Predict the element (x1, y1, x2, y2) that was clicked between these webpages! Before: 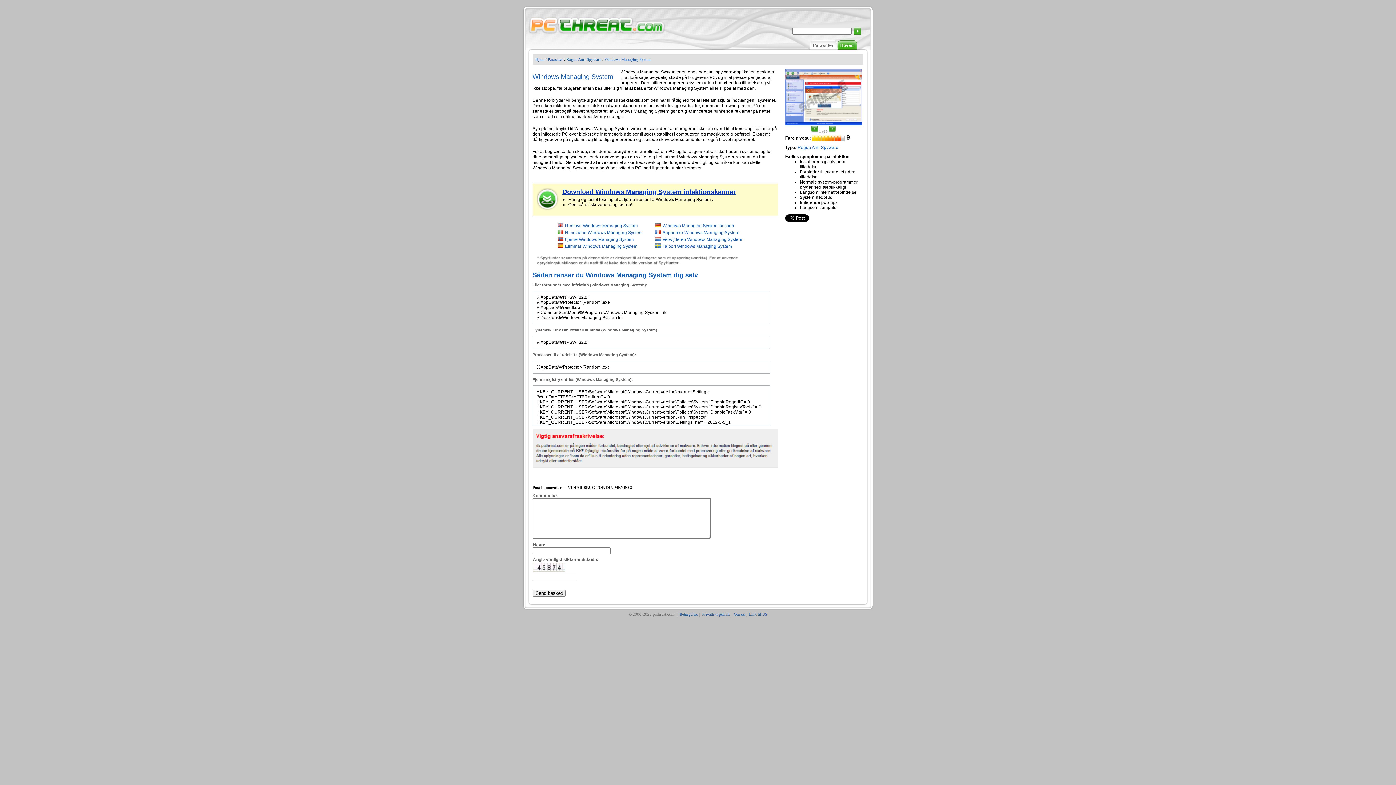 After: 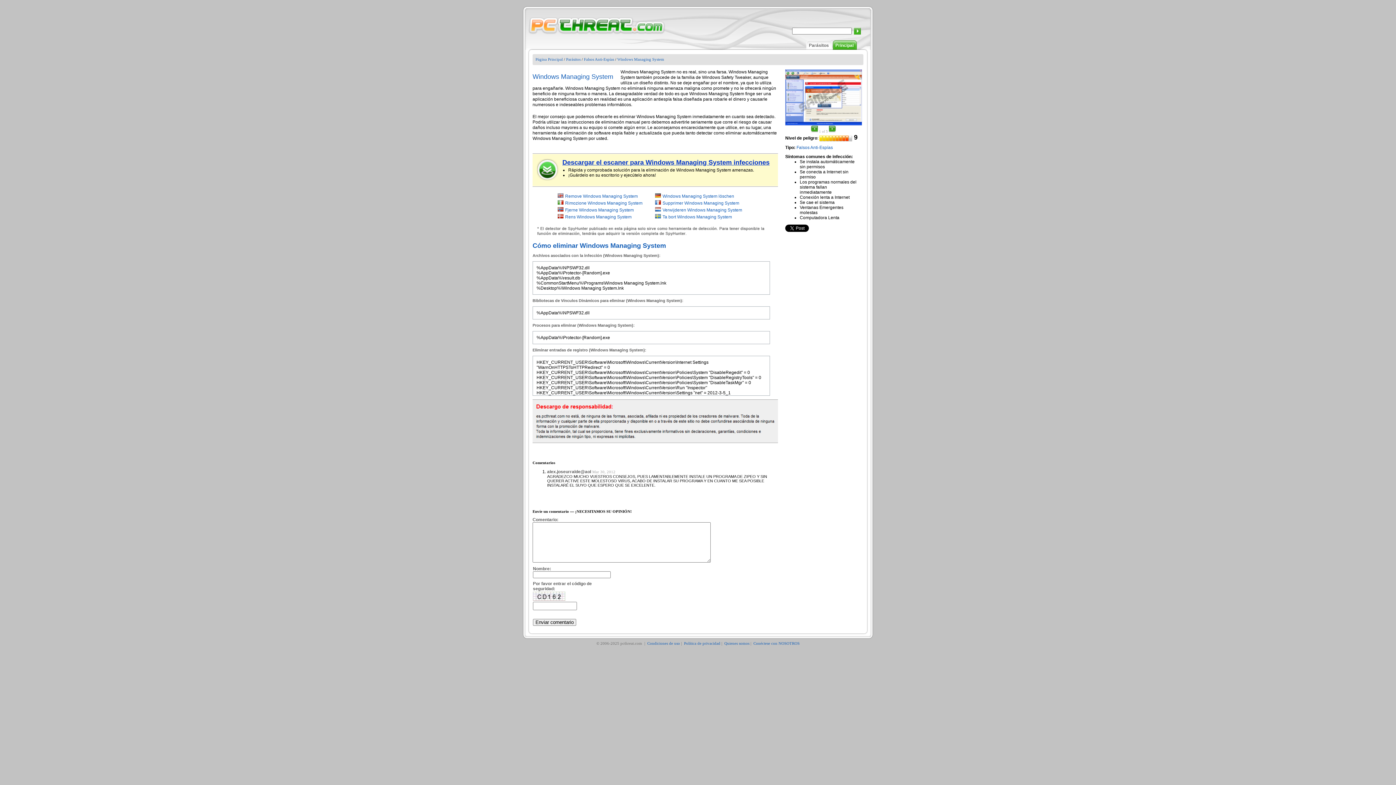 Action: bbox: (565, 244, 637, 249) label: Eliminar Windows Managing System